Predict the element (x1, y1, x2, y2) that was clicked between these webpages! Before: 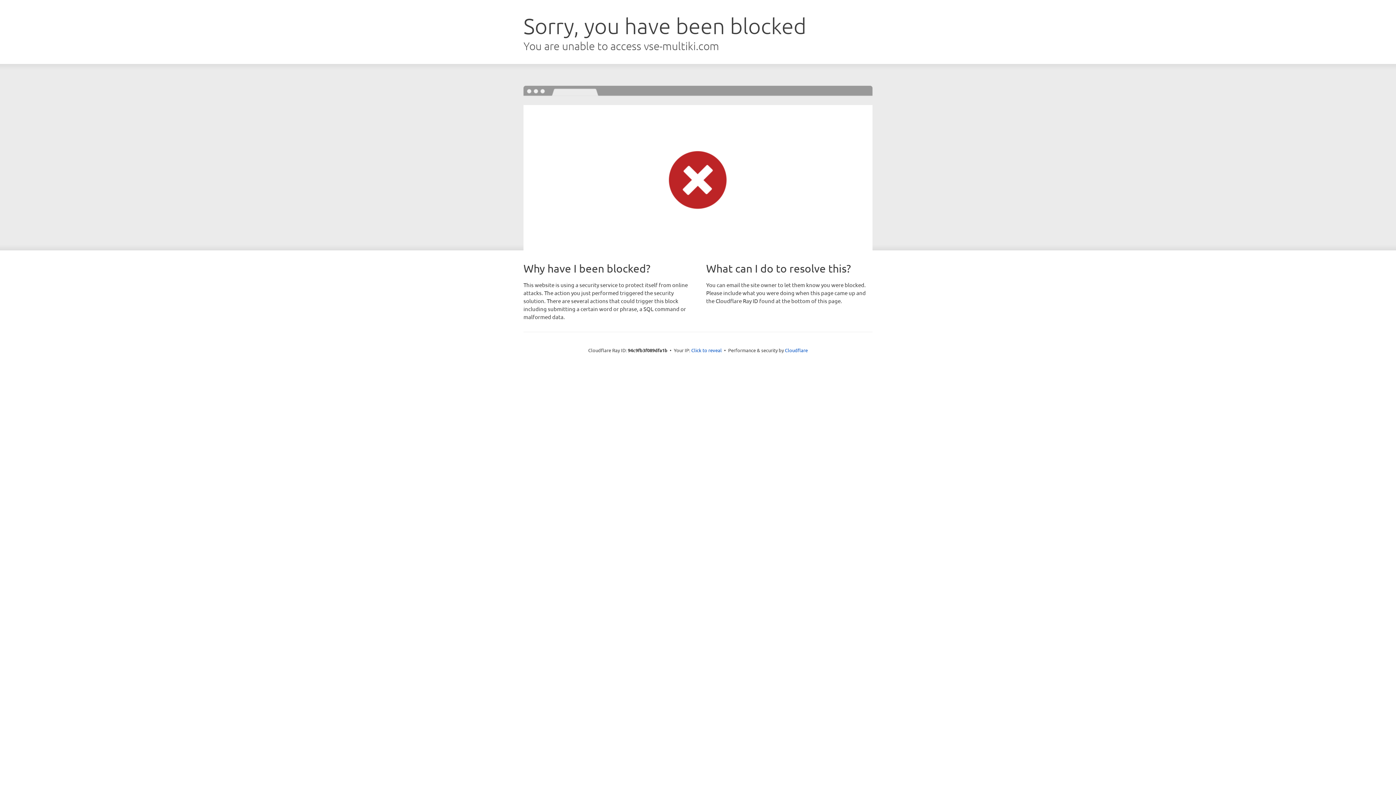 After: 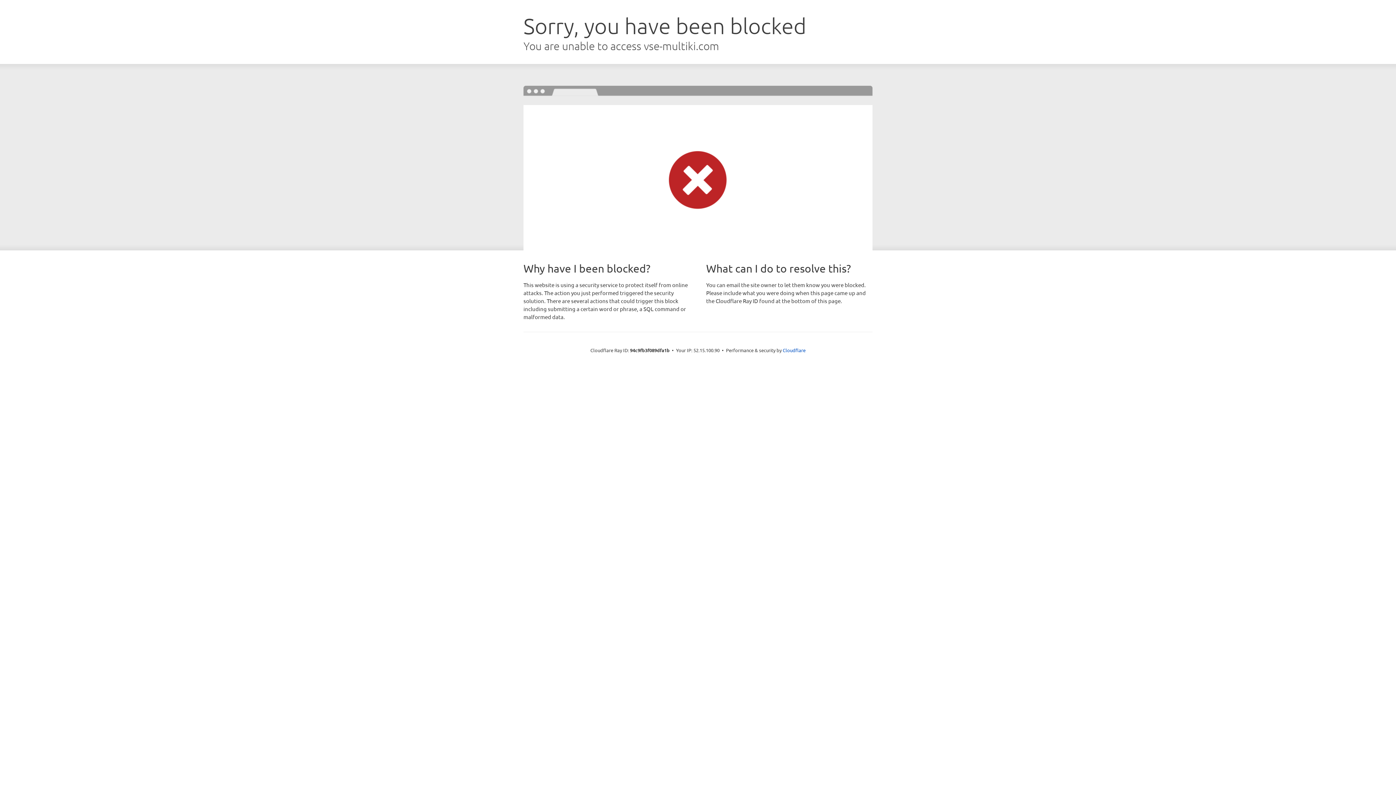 Action: bbox: (691, 346, 722, 353) label: Click to reveal